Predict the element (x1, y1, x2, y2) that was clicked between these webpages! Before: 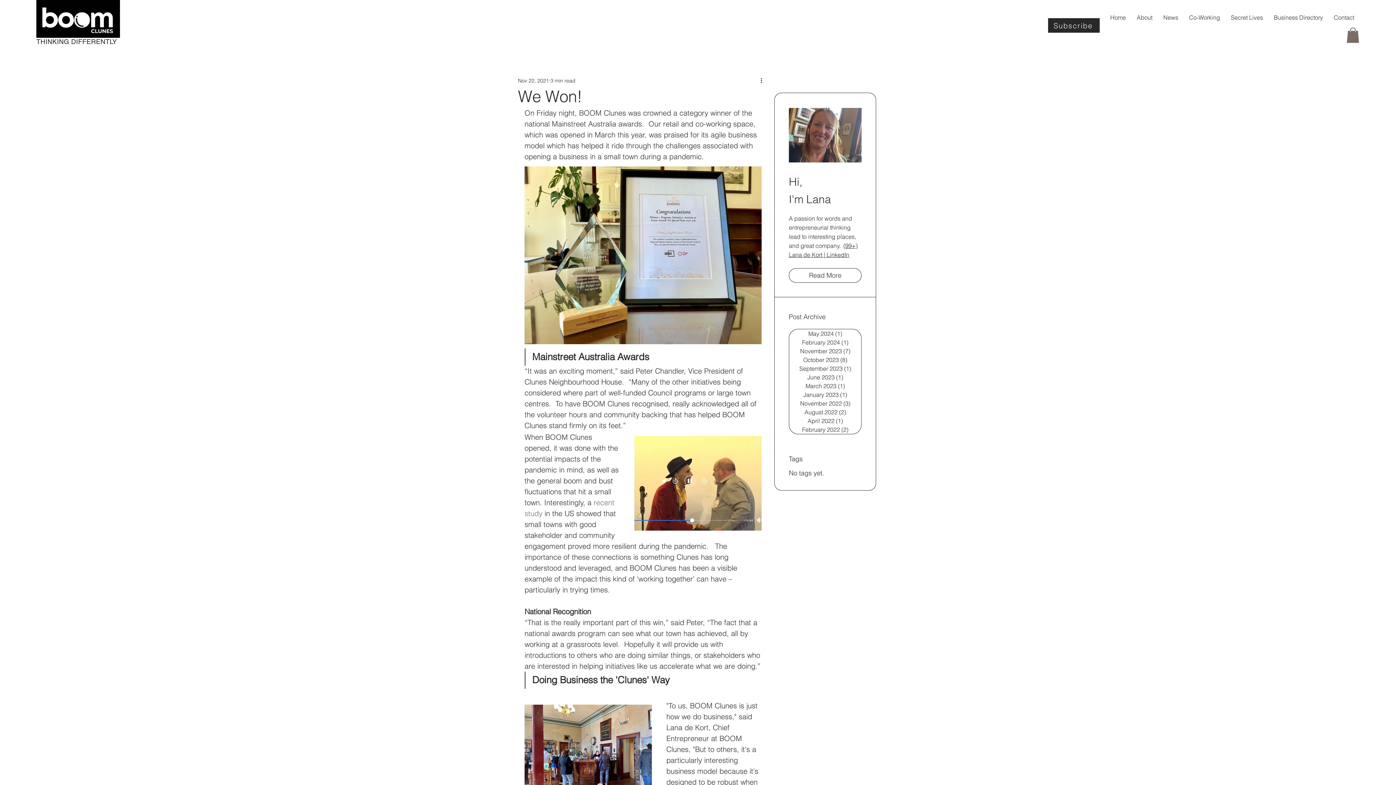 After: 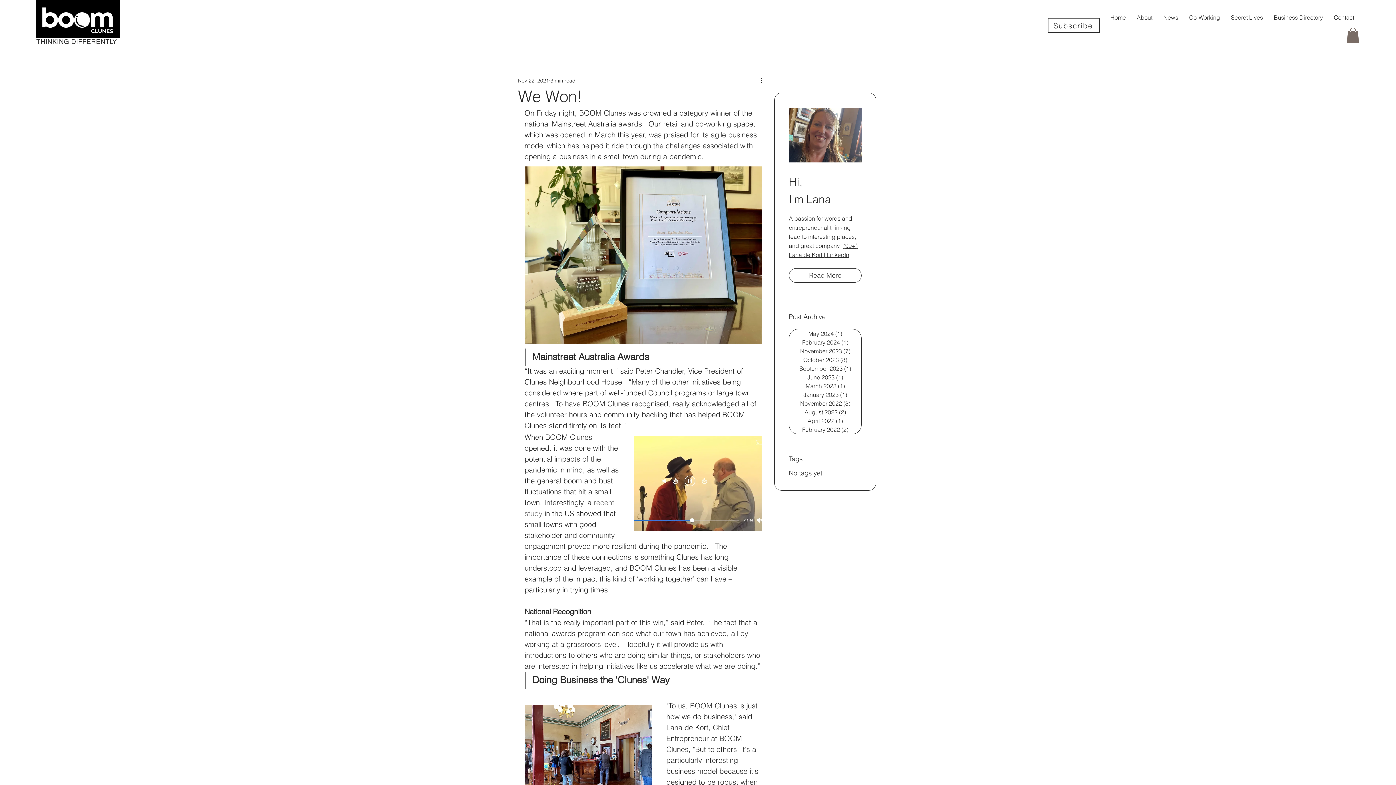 Action: bbox: (1048, 18, 1100, 32) label: Subscribe